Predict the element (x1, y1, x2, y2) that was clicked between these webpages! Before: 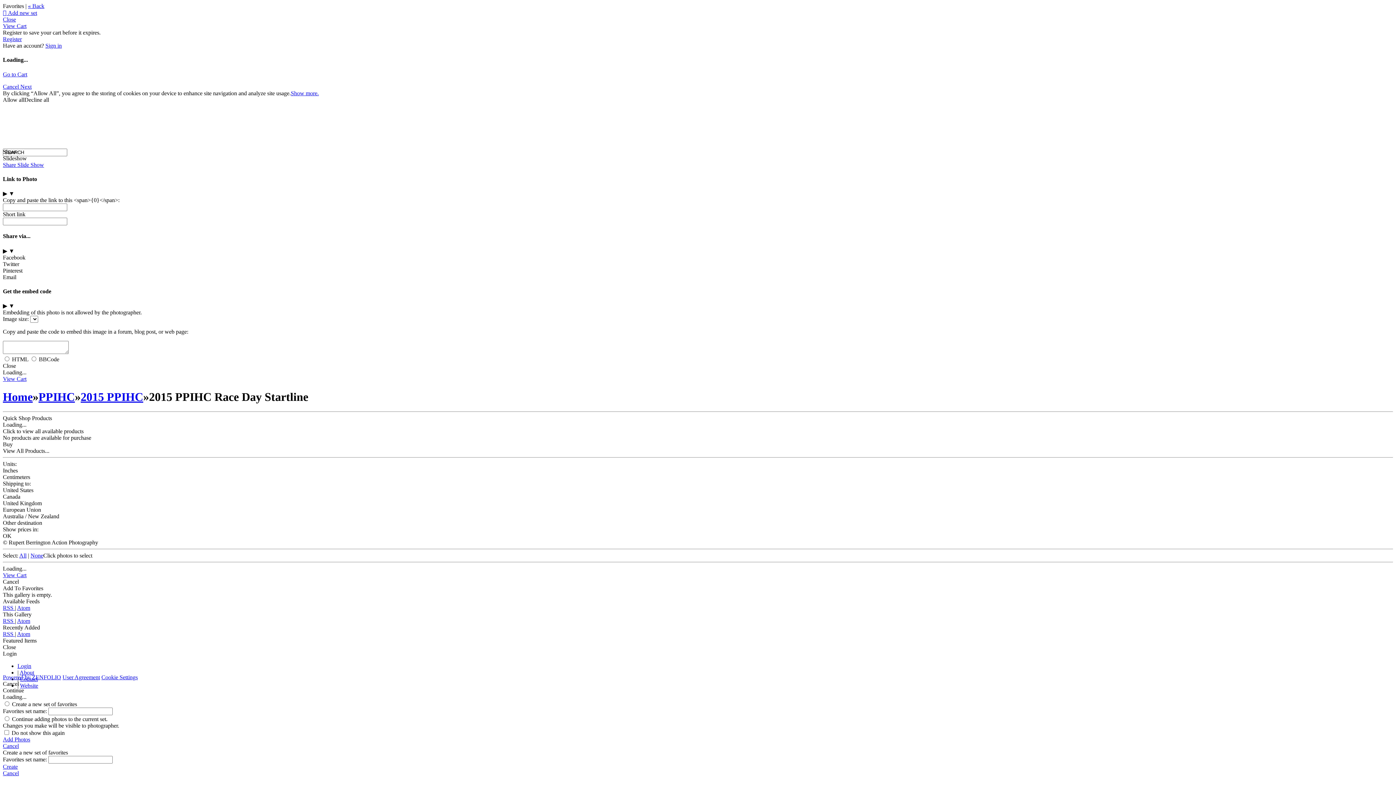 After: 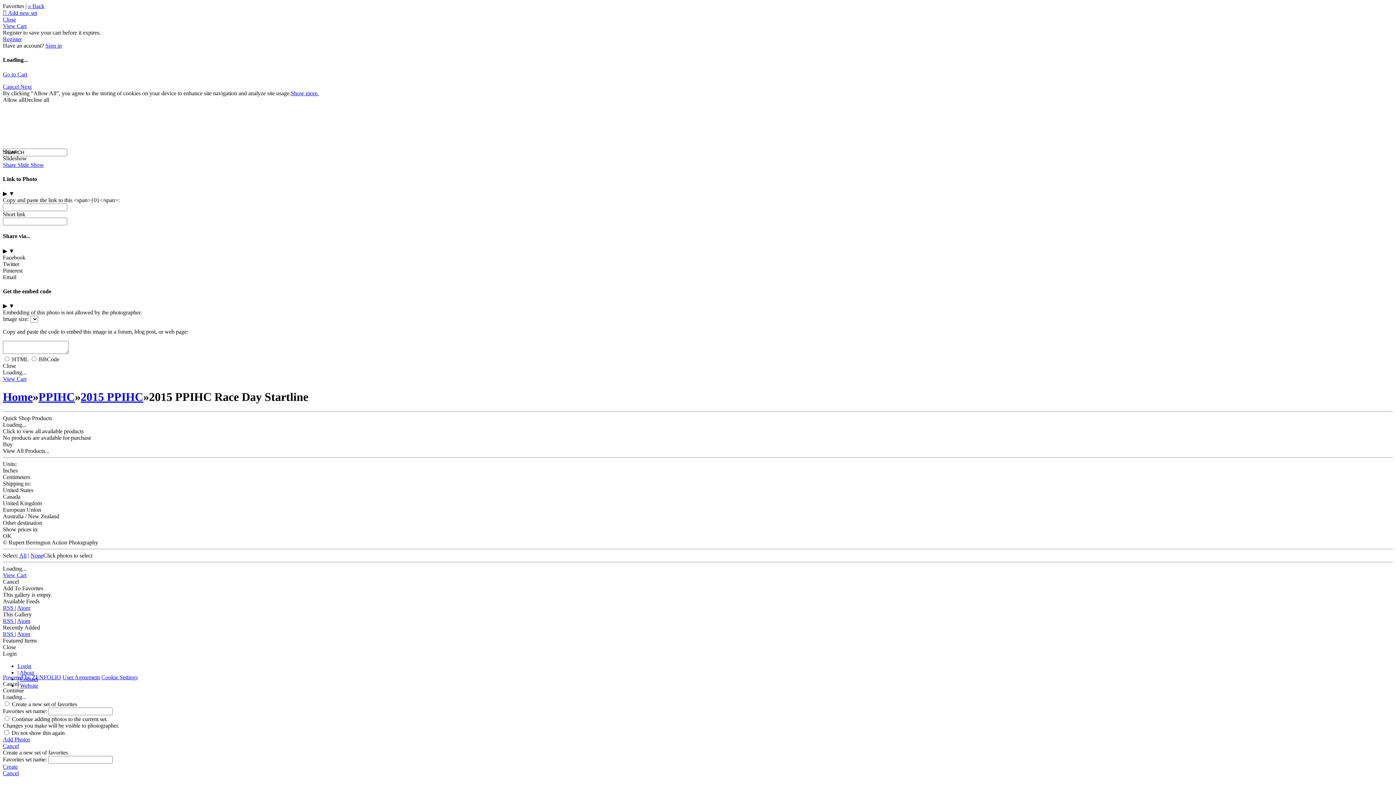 Action: label: European Union bbox: (2, 506, 41, 513)